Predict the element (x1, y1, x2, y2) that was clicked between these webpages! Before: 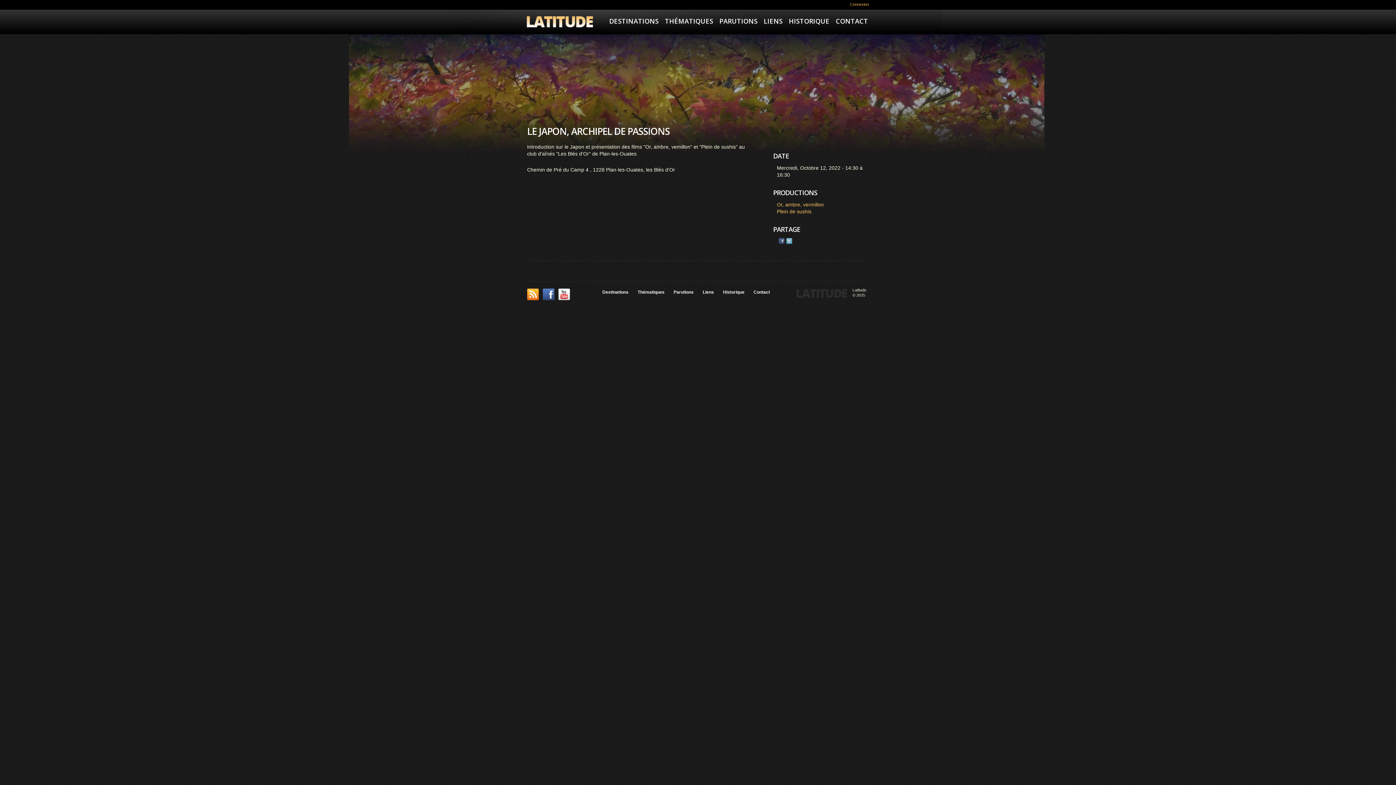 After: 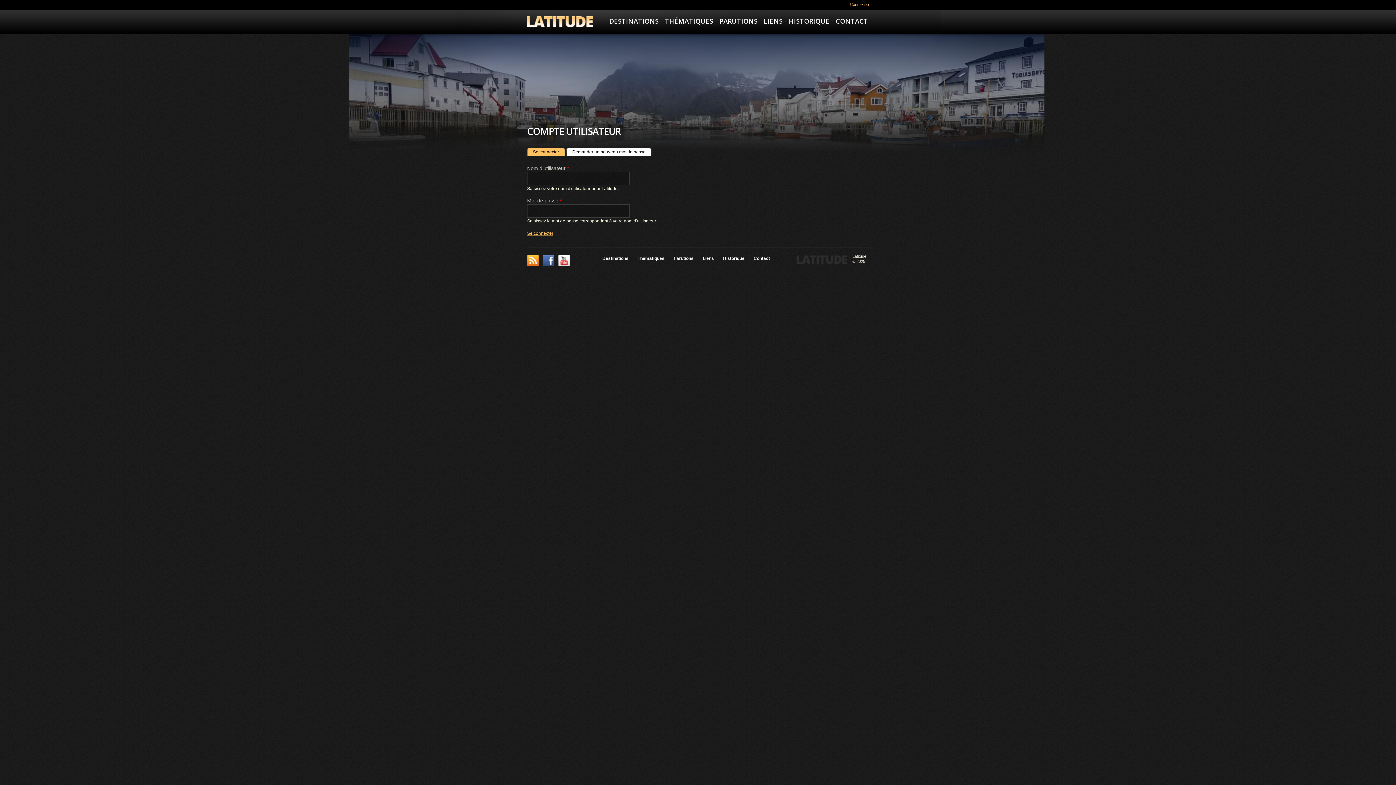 Action: label: Connexion bbox: (850, 2, 869, 6)